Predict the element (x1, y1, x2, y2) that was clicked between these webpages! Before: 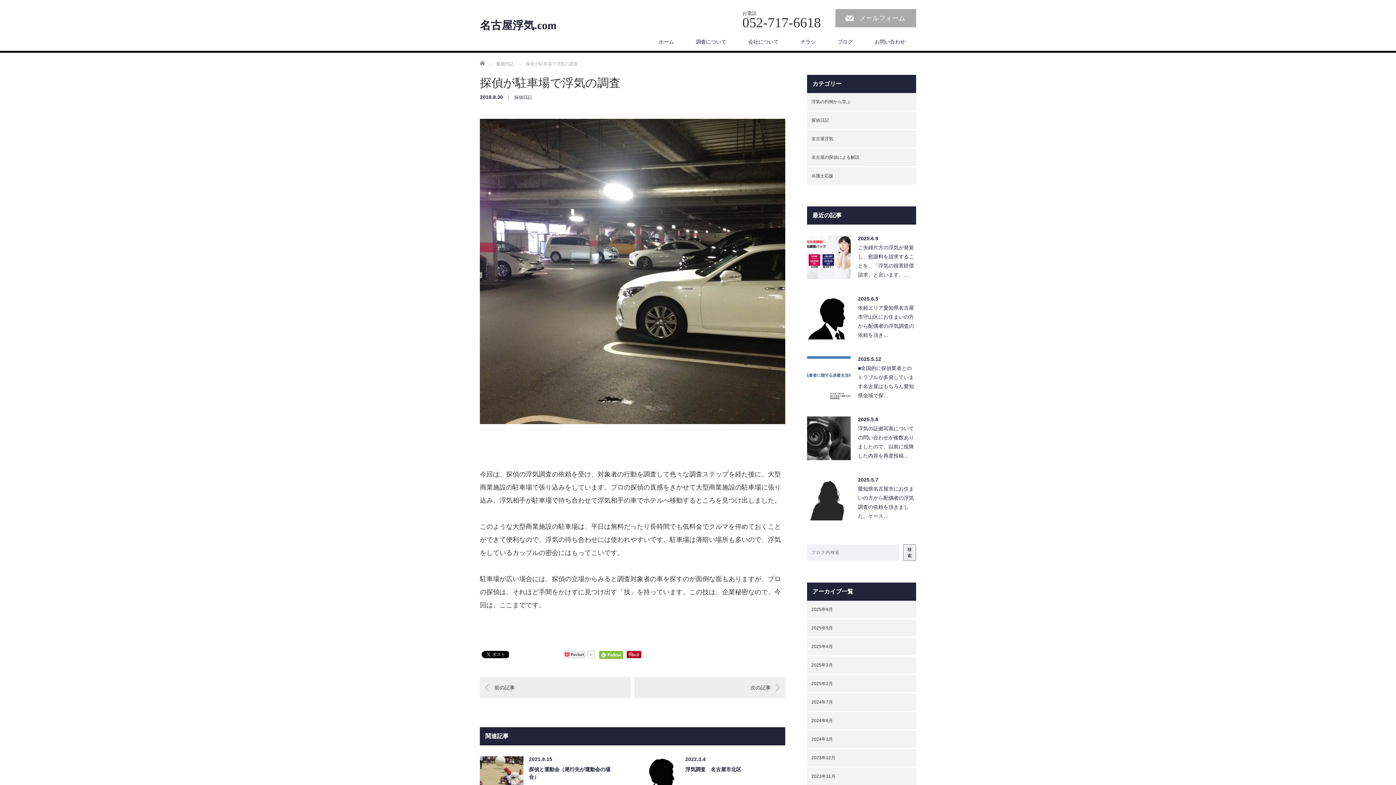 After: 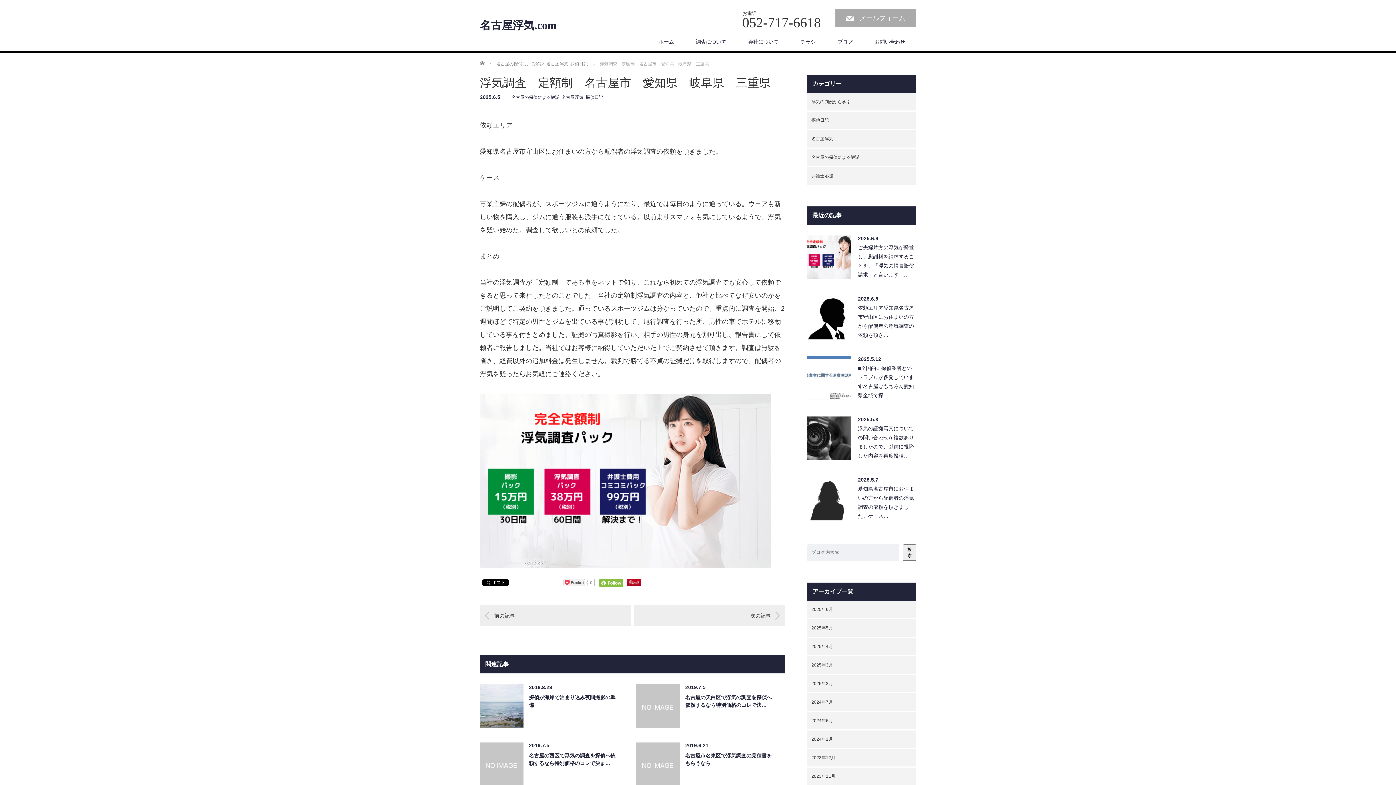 Action: bbox: (807, 296, 850, 339)